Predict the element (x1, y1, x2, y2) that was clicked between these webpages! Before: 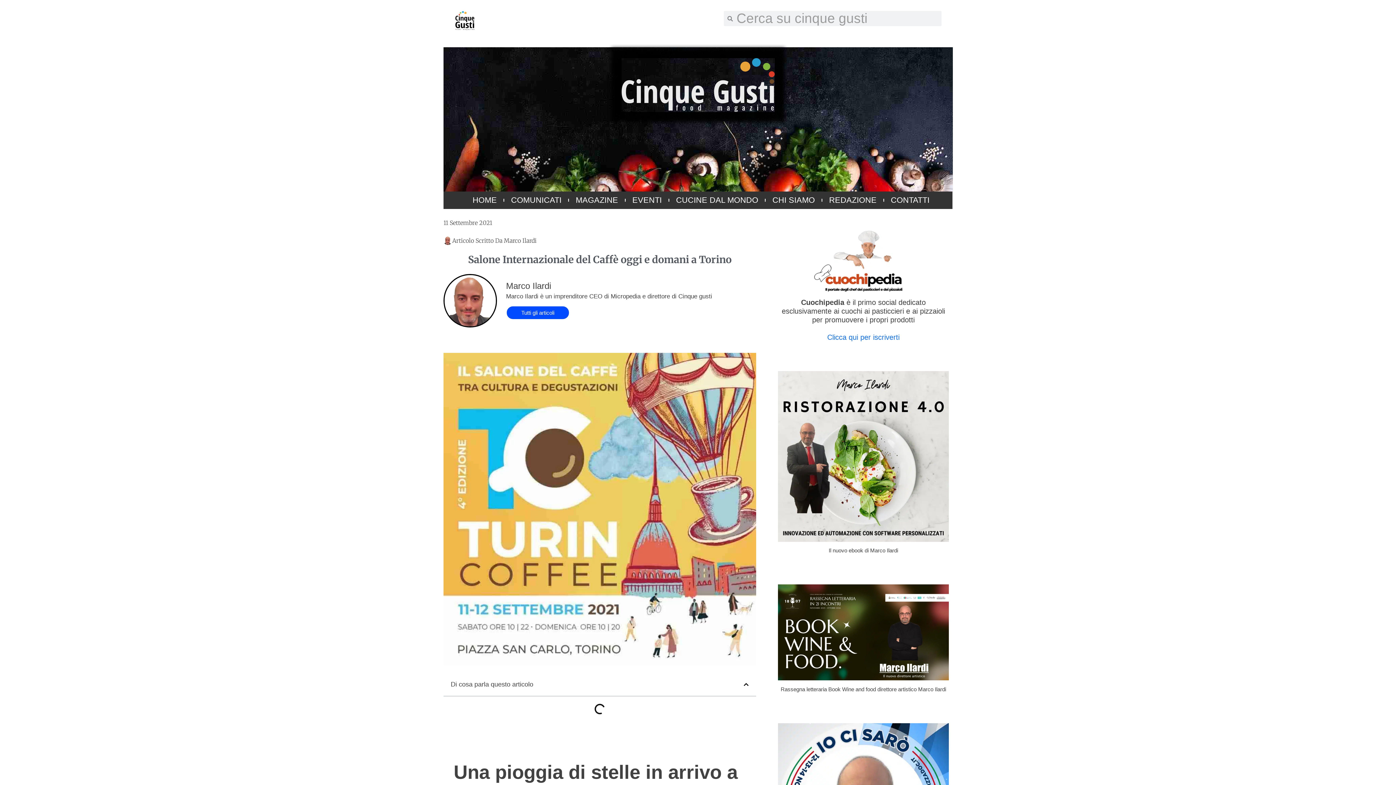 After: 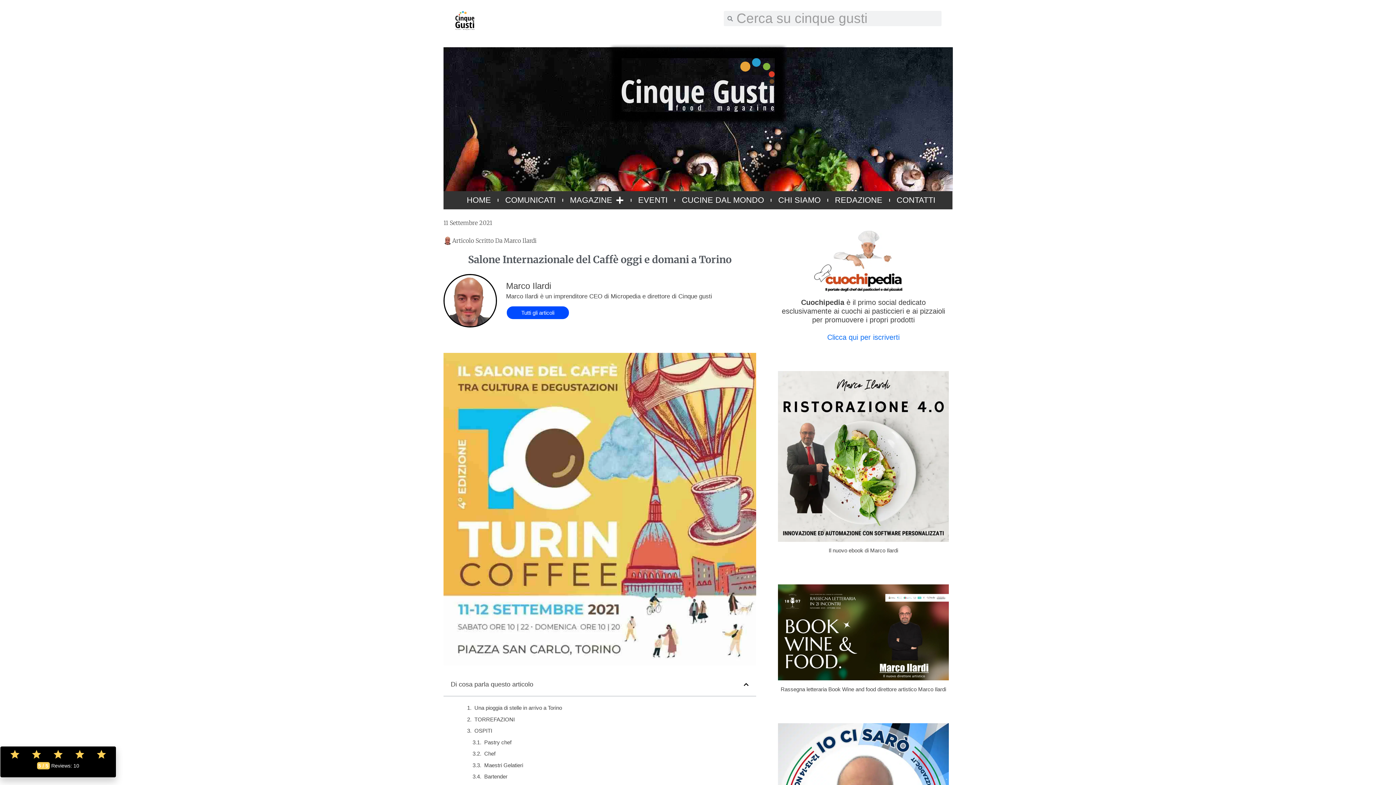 Action: bbox: (809, 230, 918, 292)